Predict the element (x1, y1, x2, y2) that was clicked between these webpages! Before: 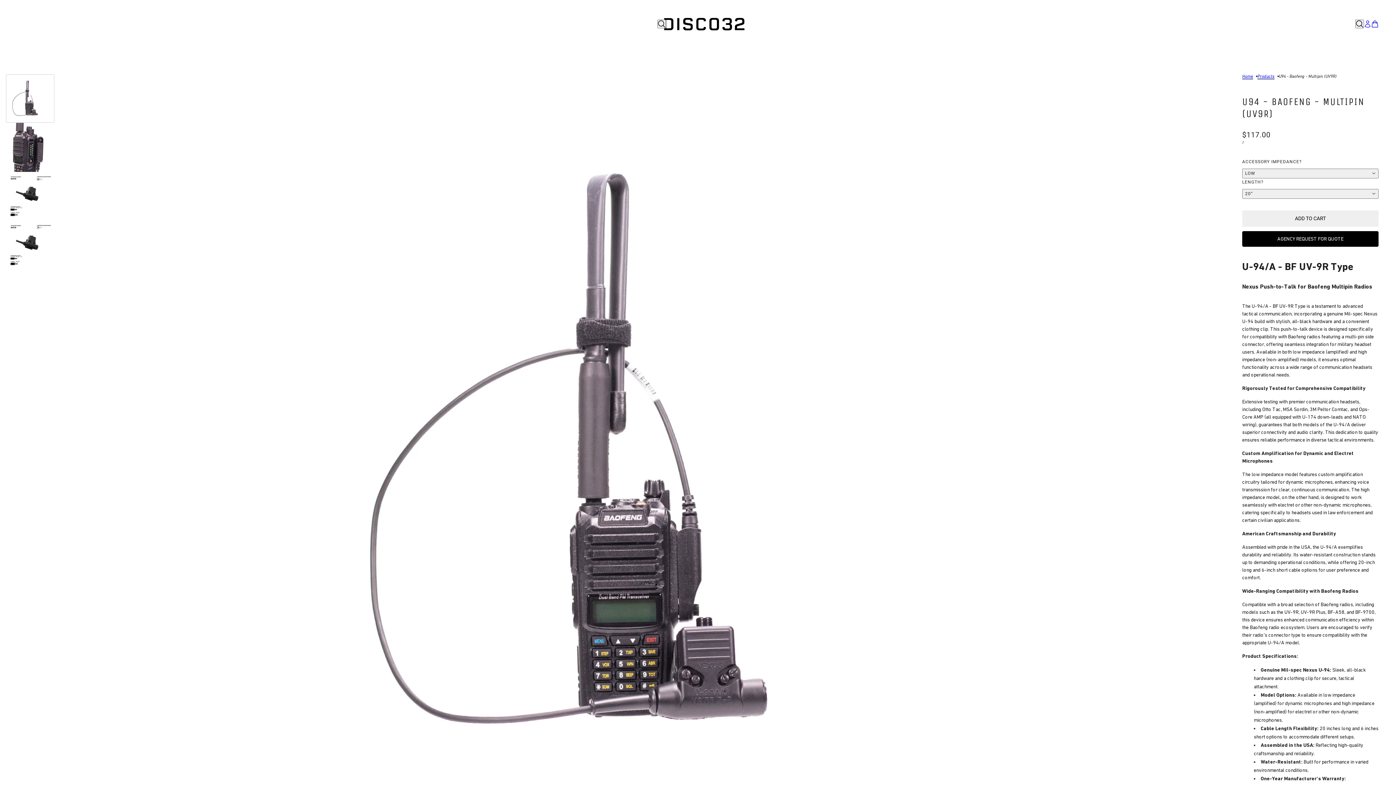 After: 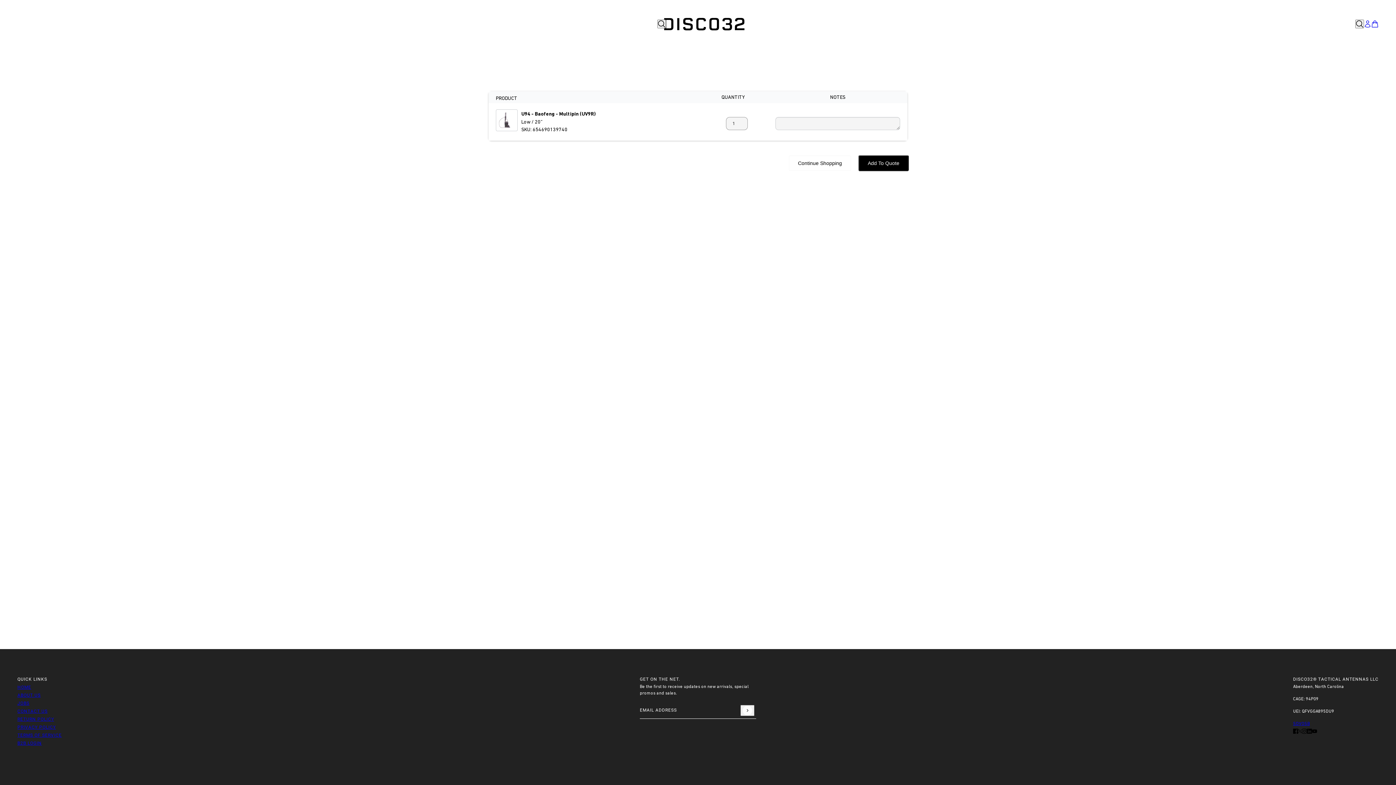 Action: bbox: (1242, 231, 1378, 246) label: AGENCY REQUEST FOR QUOTE